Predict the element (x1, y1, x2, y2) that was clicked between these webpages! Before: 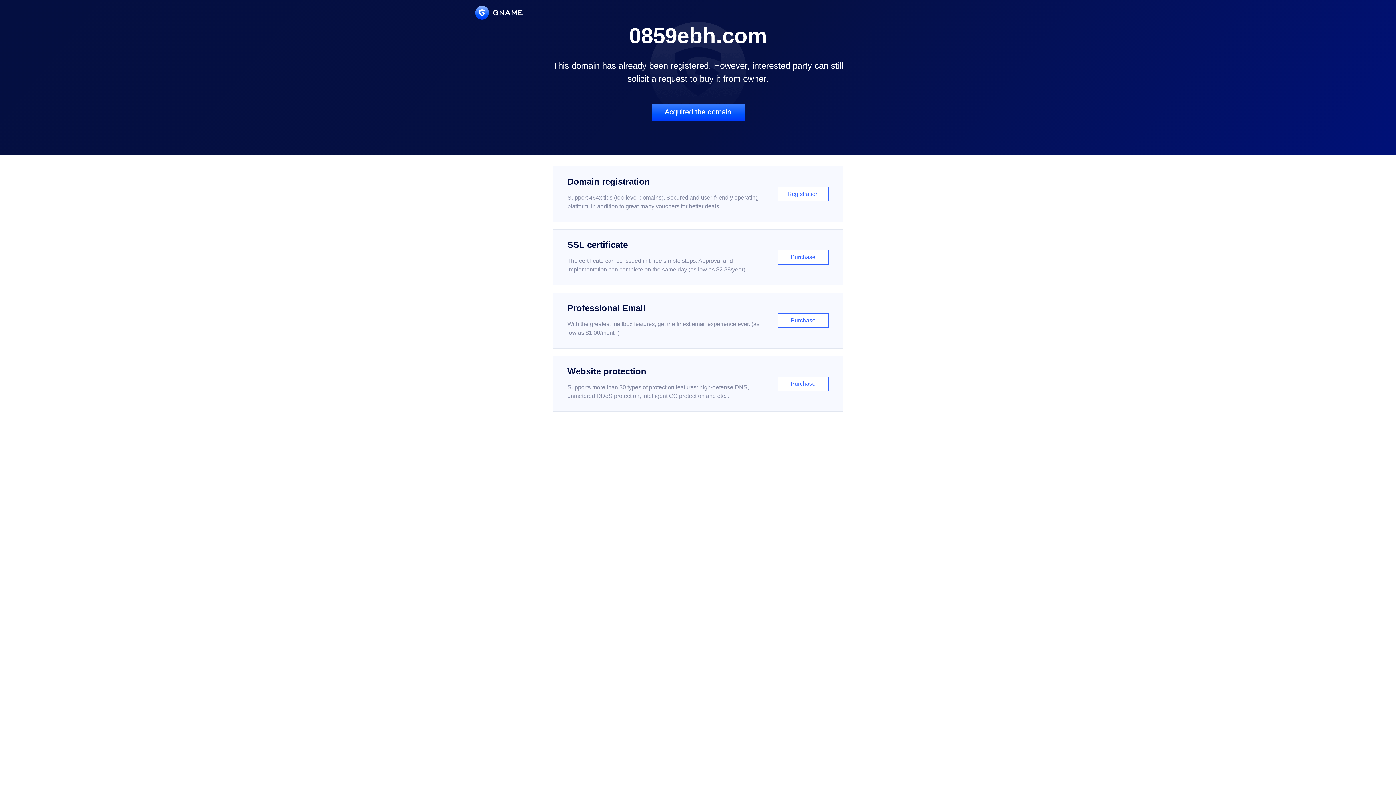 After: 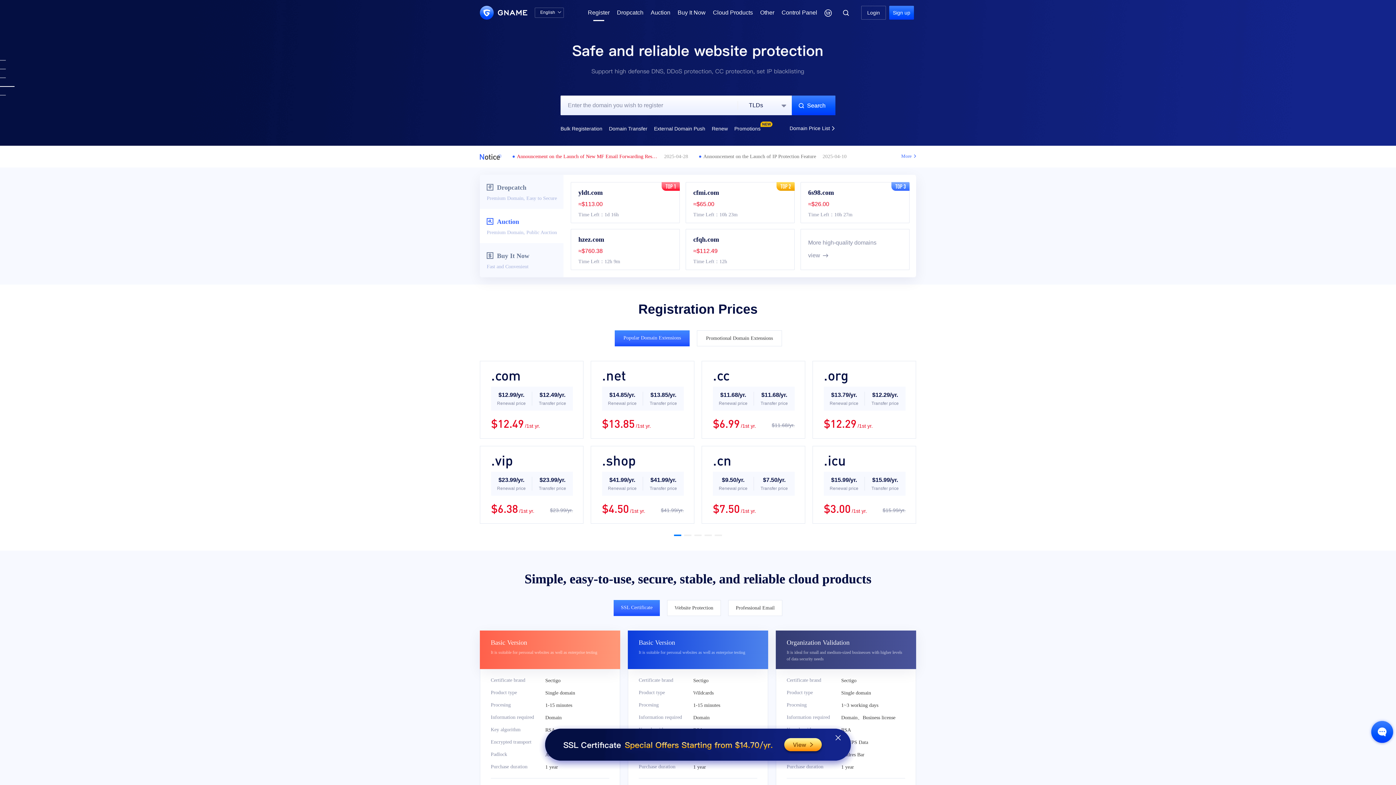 Action: bbox: (552, 166, 843, 222) label: Domain registration

Support 464x tlds (top-level domains). Secured and user-friendly operating platform, in addition to great many vouchers for better deals.

Registration